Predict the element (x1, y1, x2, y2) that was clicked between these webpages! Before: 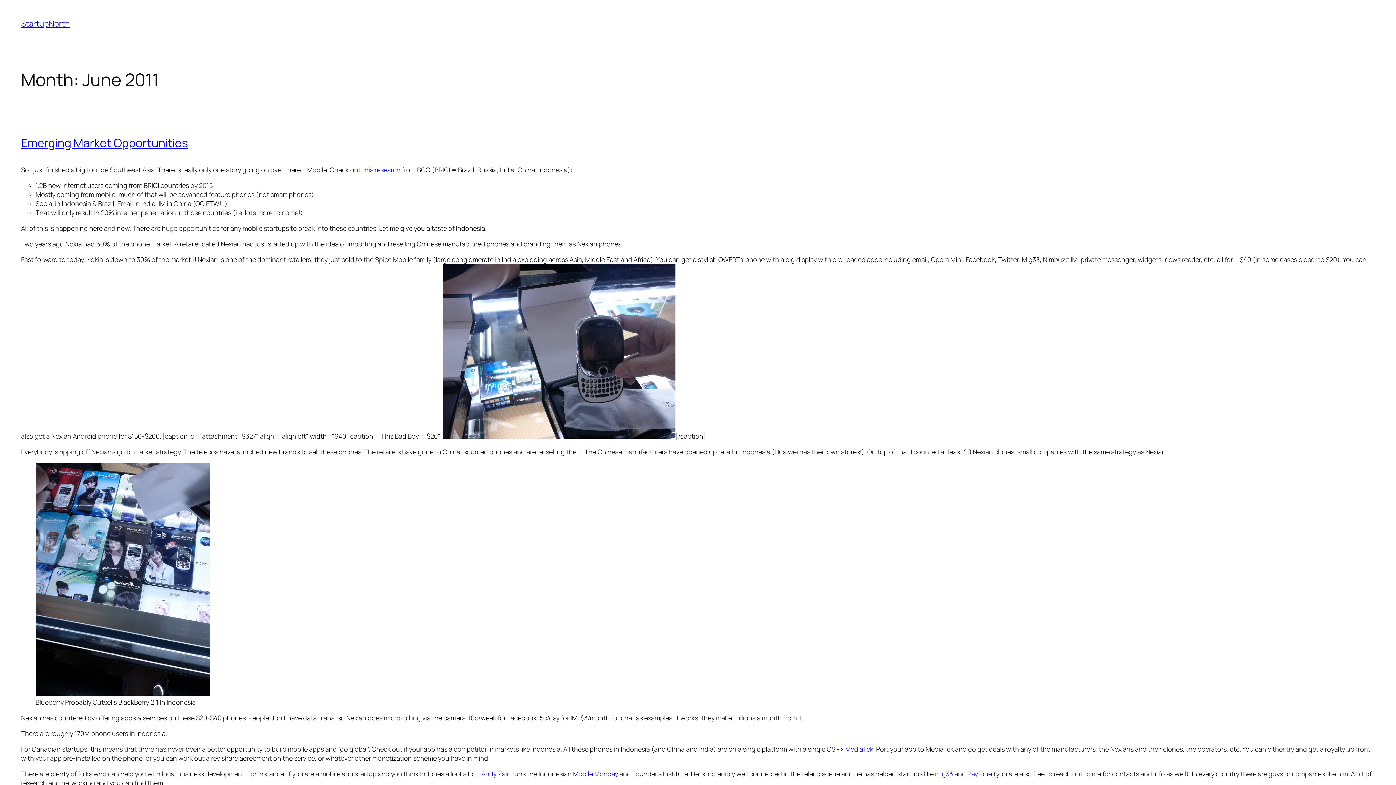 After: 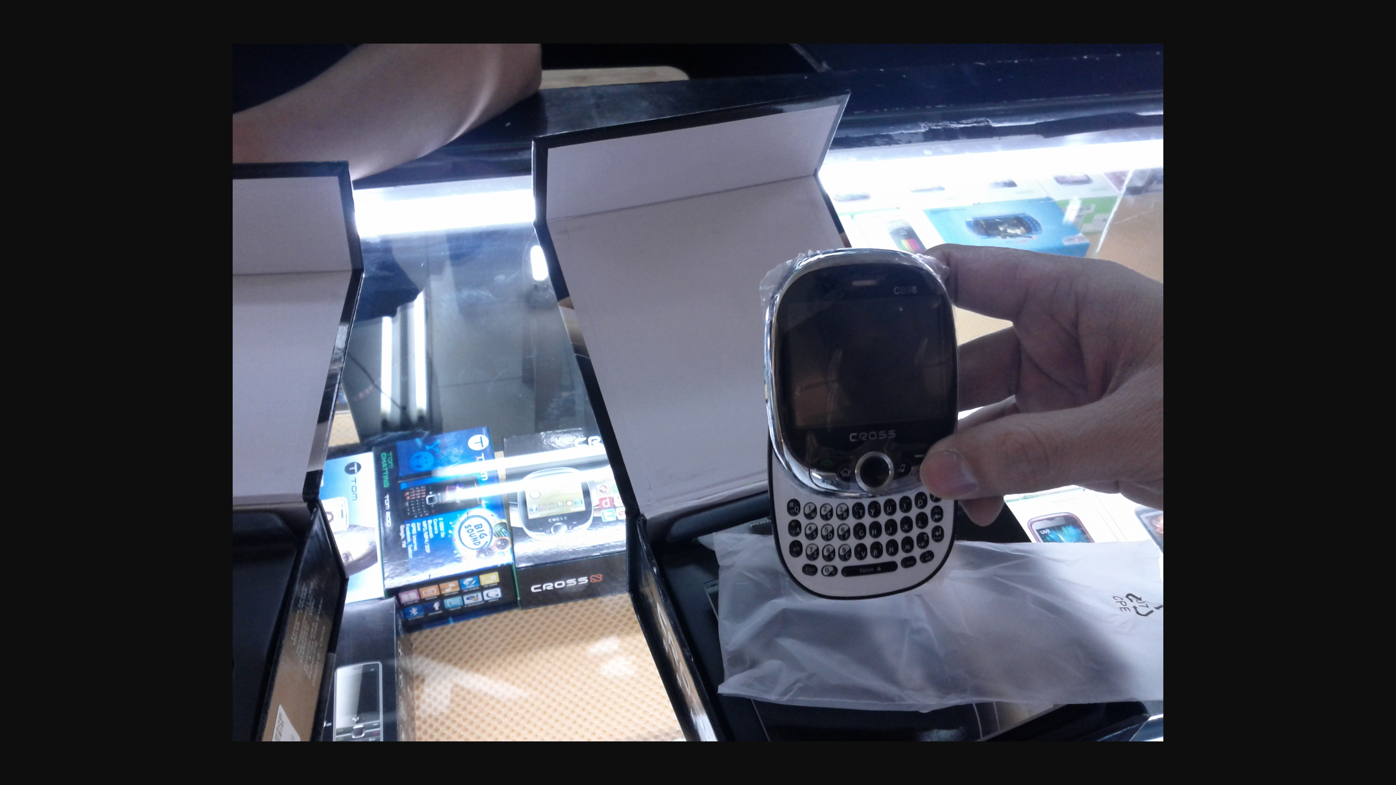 Action: bbox: (443, 432, 675, 440)